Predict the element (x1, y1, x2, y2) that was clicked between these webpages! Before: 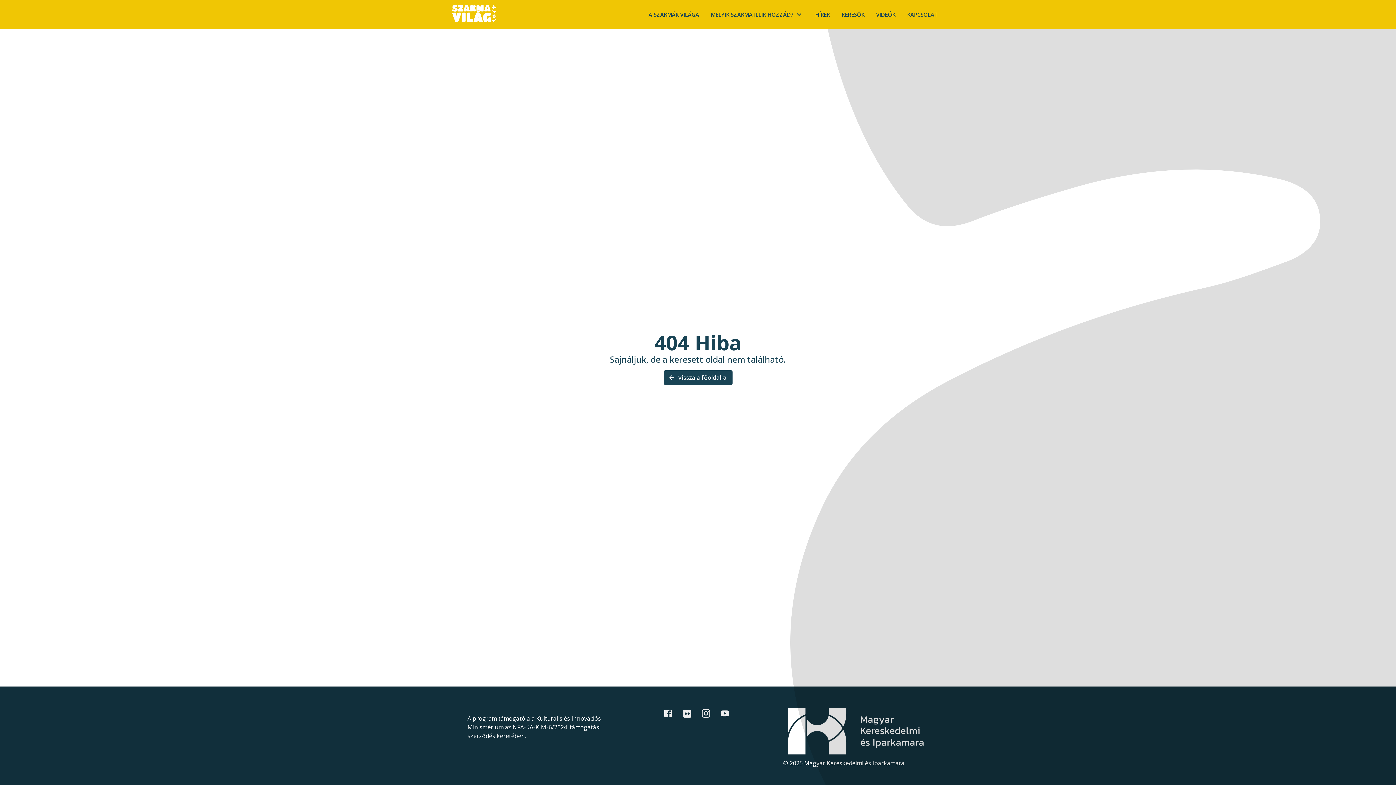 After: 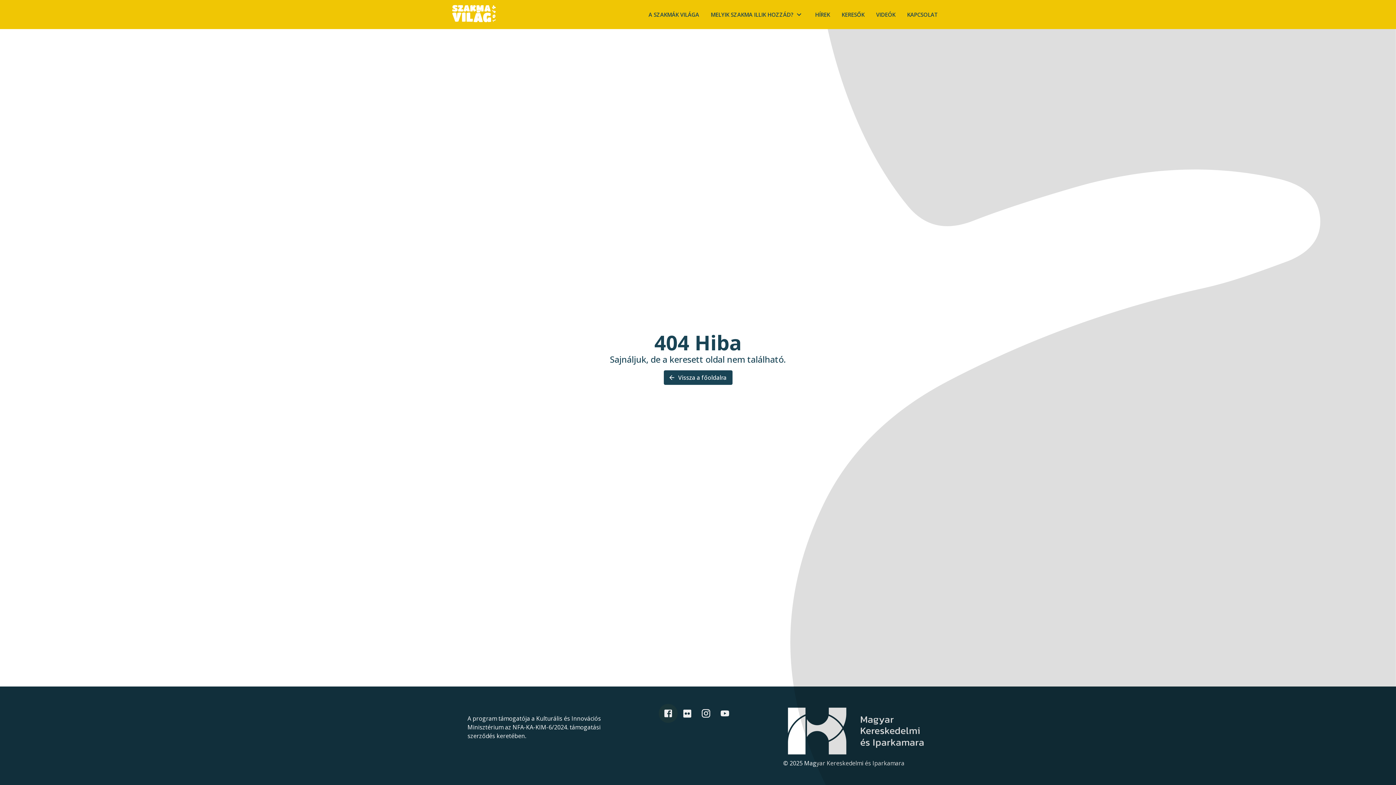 Action: bbox: (658, 704, 677, 723)